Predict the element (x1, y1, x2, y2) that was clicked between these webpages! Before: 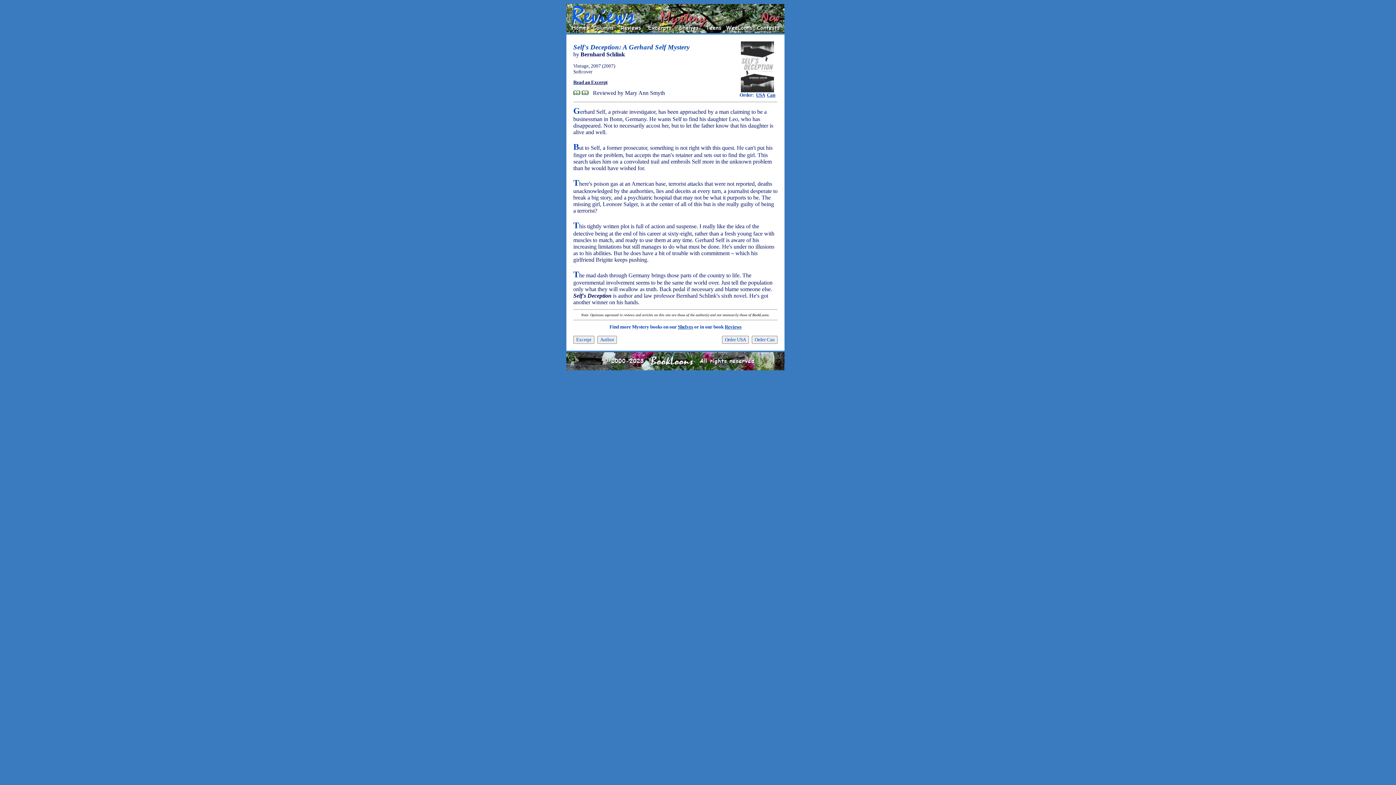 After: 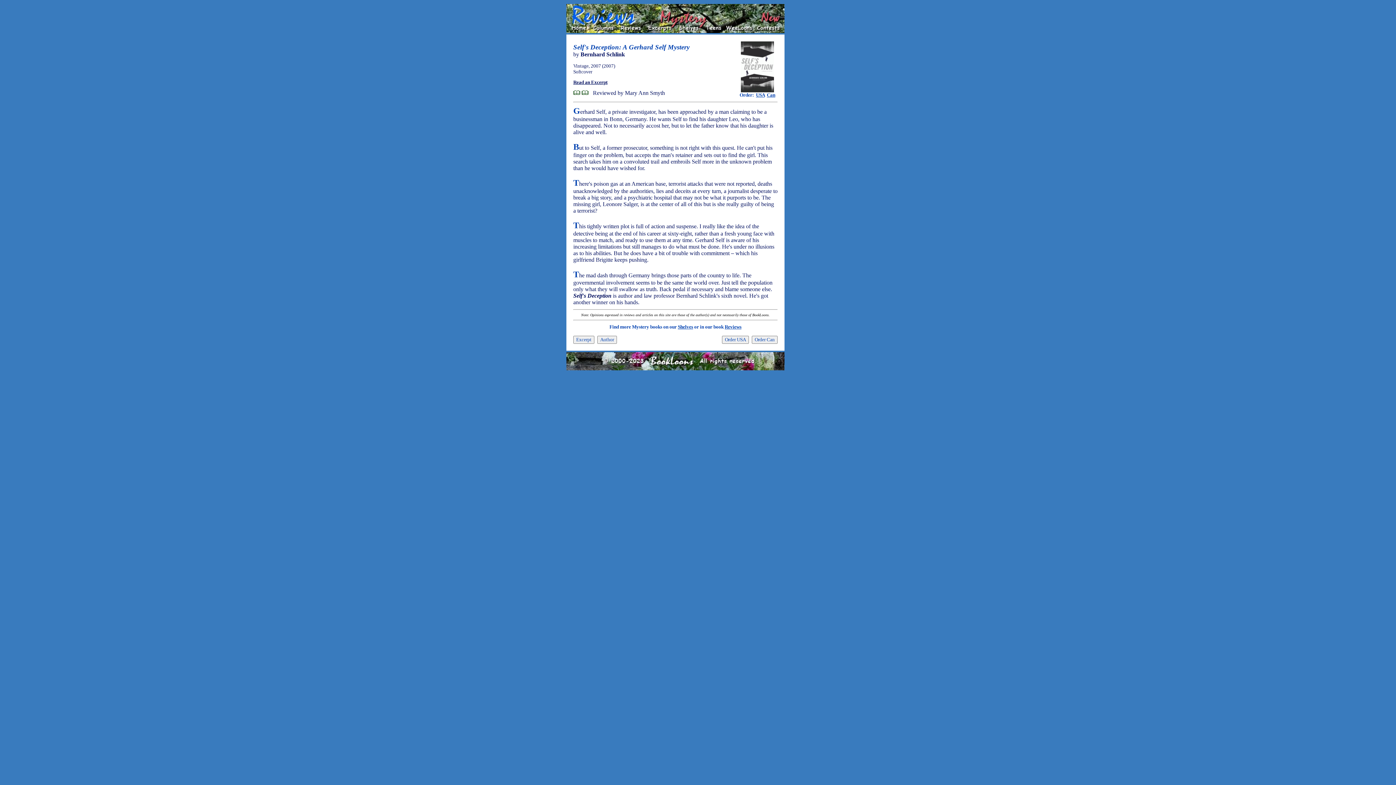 Action: label: USA bbox: (756, 92, 764, 97)